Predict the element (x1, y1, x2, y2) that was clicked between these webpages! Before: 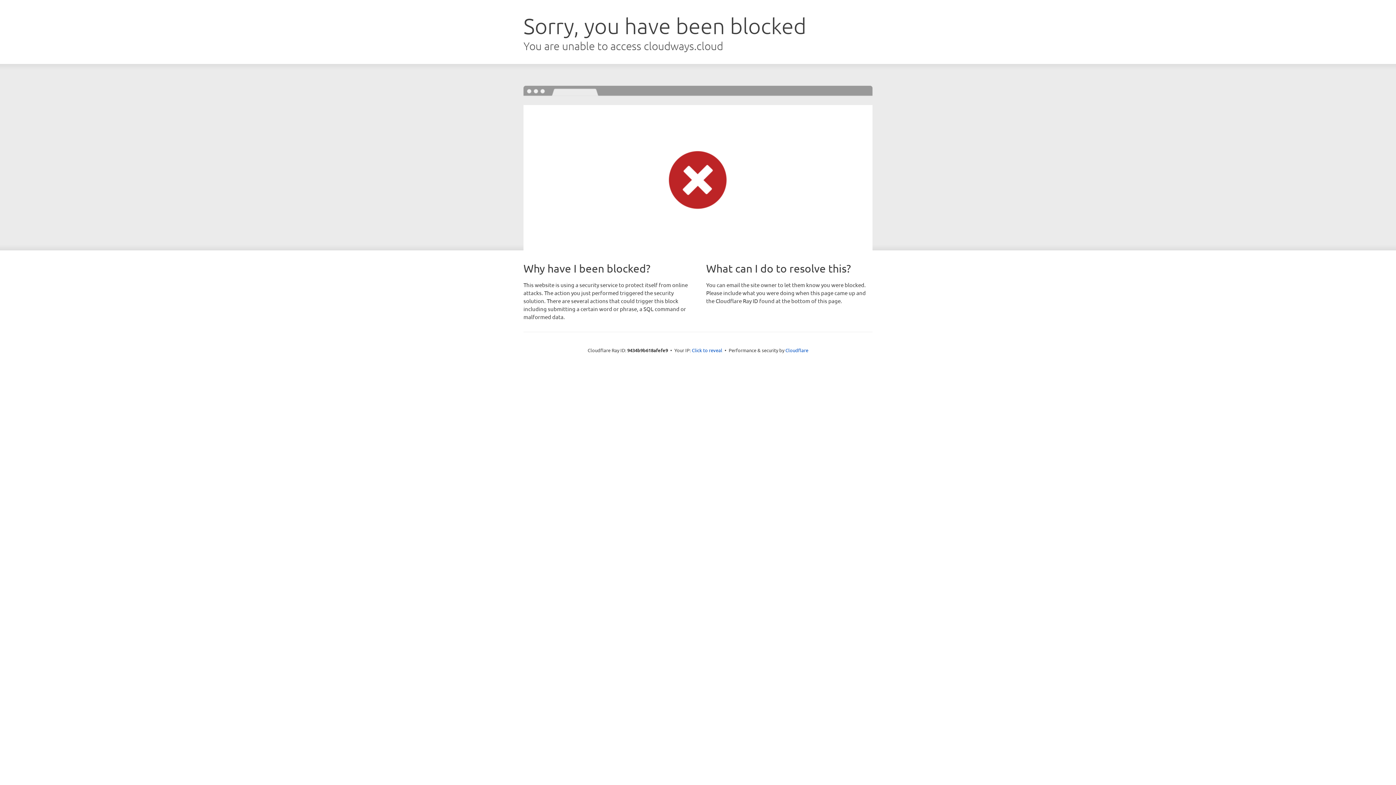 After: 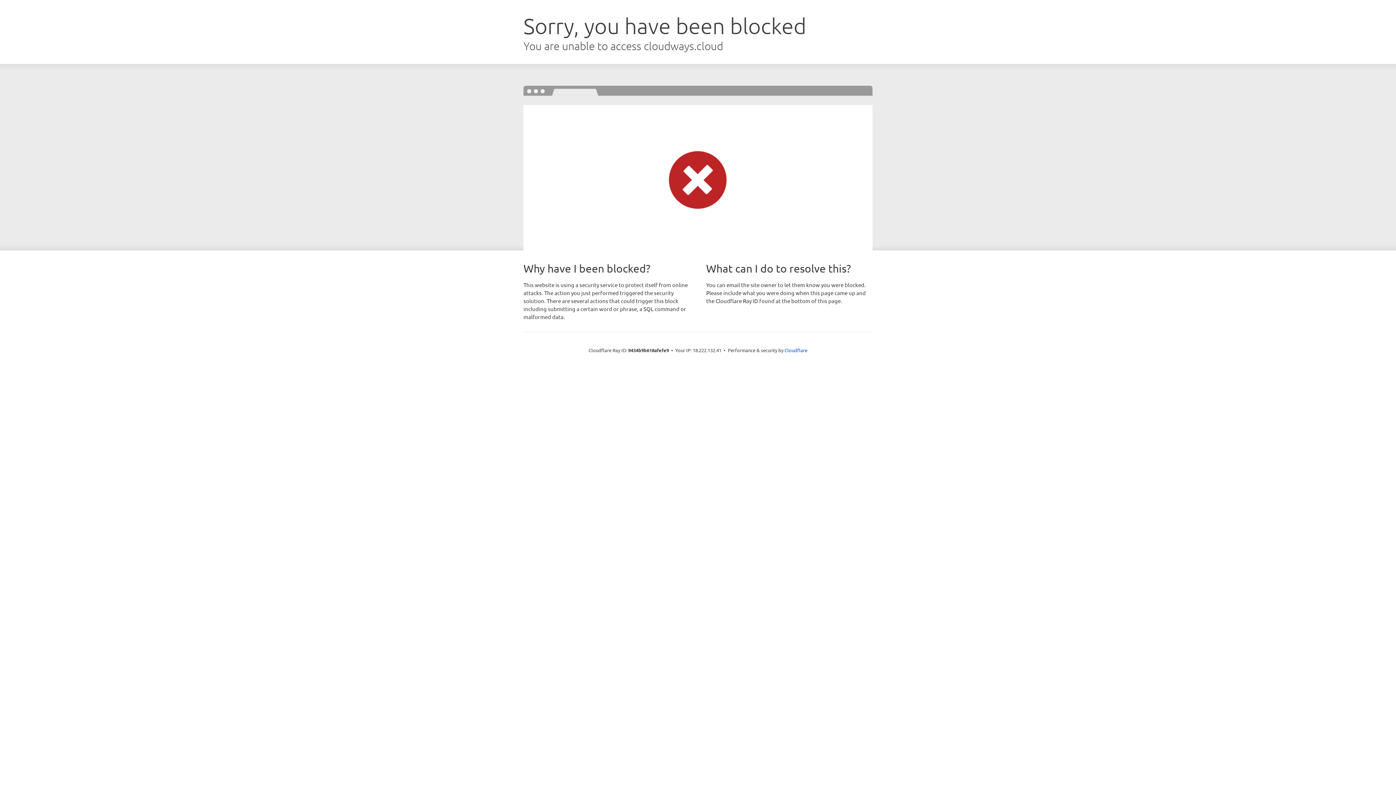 Action: bbox: (692, 346, 722, 353) label: Click to reveal